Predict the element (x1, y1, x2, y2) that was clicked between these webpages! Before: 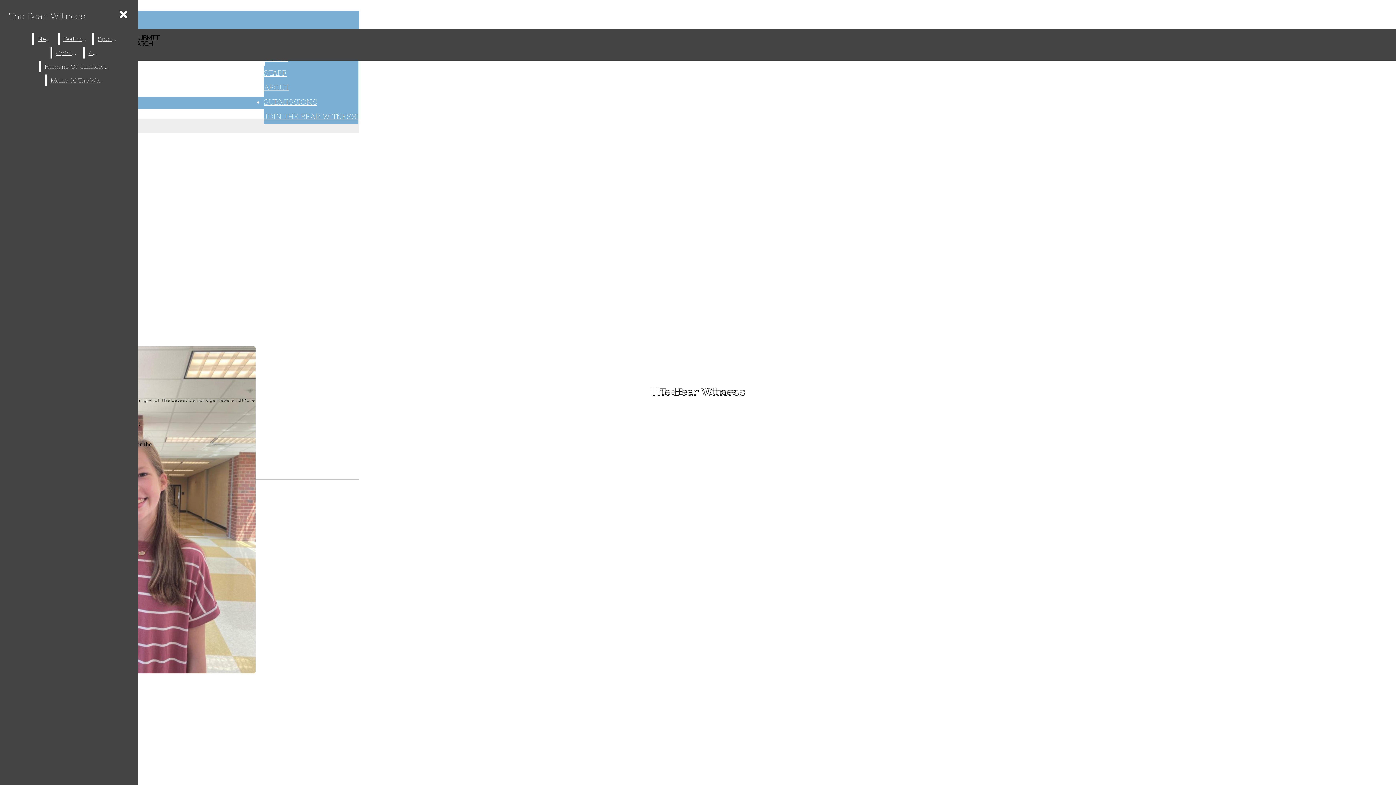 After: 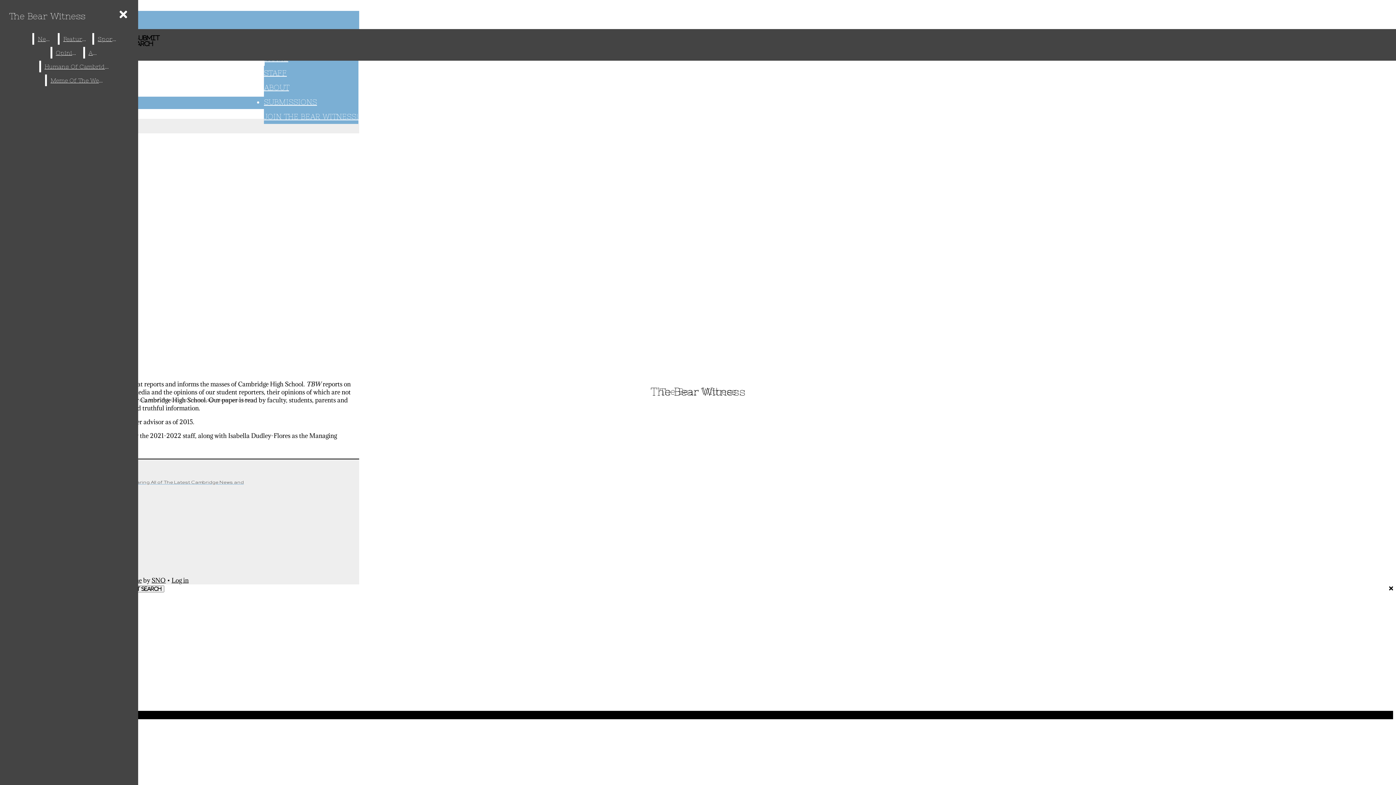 Action: label: ABOUT bbox: (264, 83, 289, 91)